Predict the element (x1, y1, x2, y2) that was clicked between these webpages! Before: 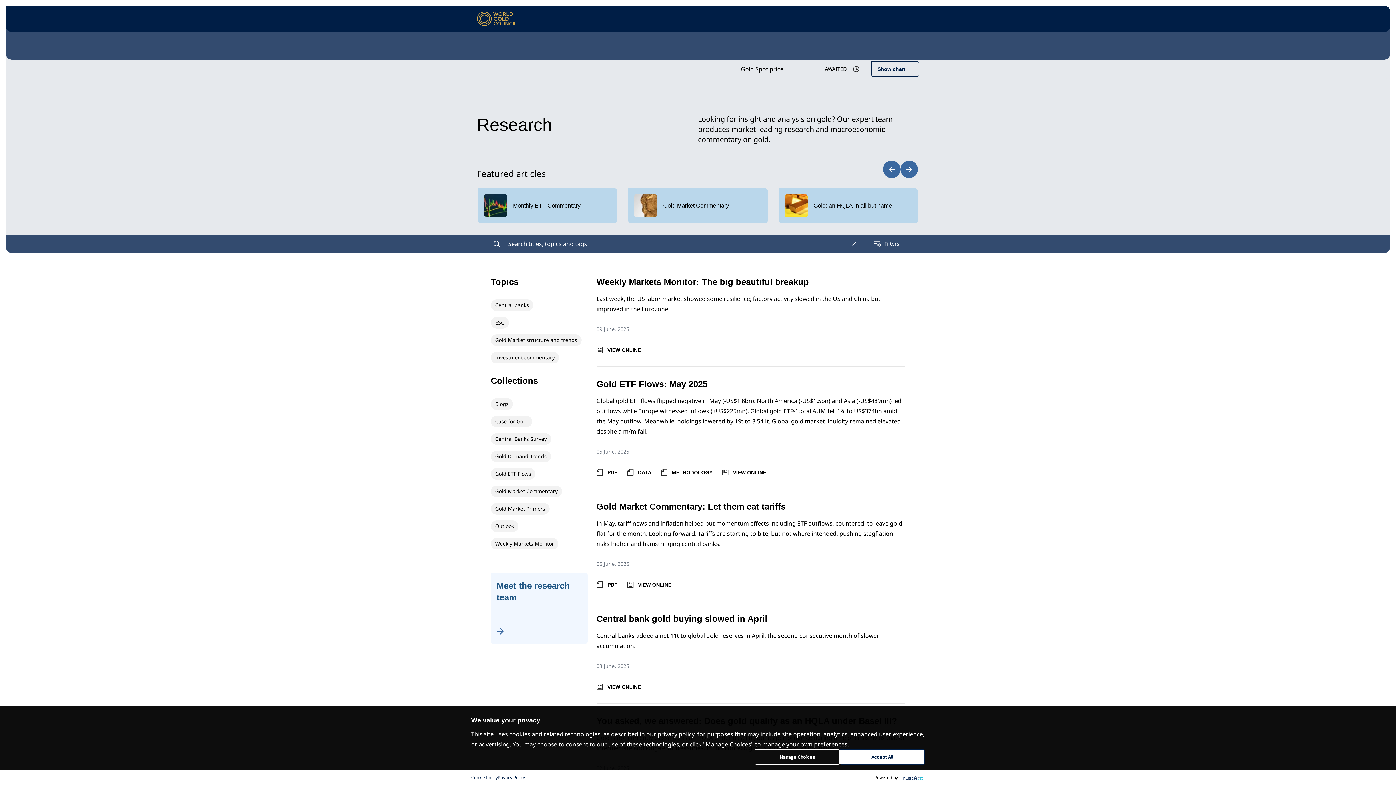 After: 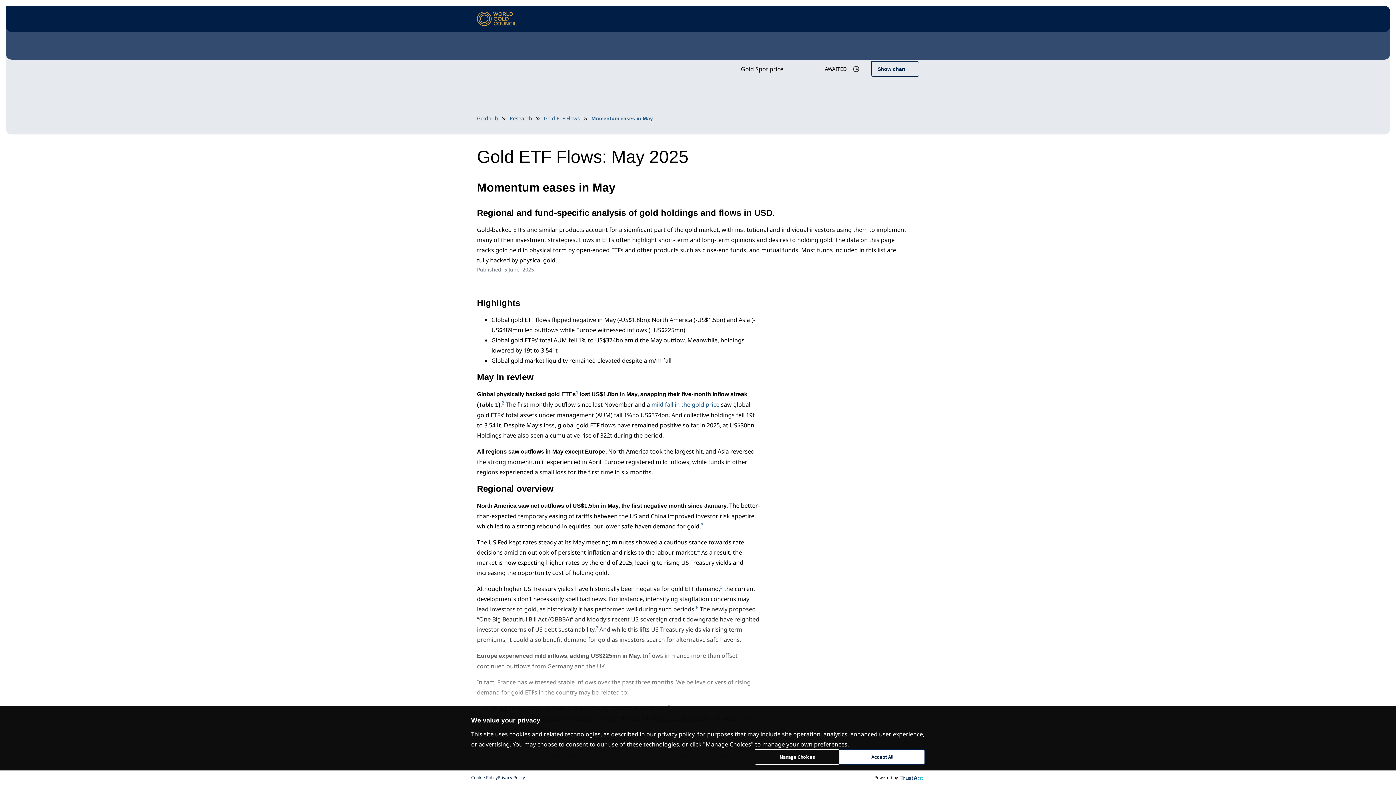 Action: label: Gold ETF Flows: May 2025 bbox: (596, 379, 707, 389)